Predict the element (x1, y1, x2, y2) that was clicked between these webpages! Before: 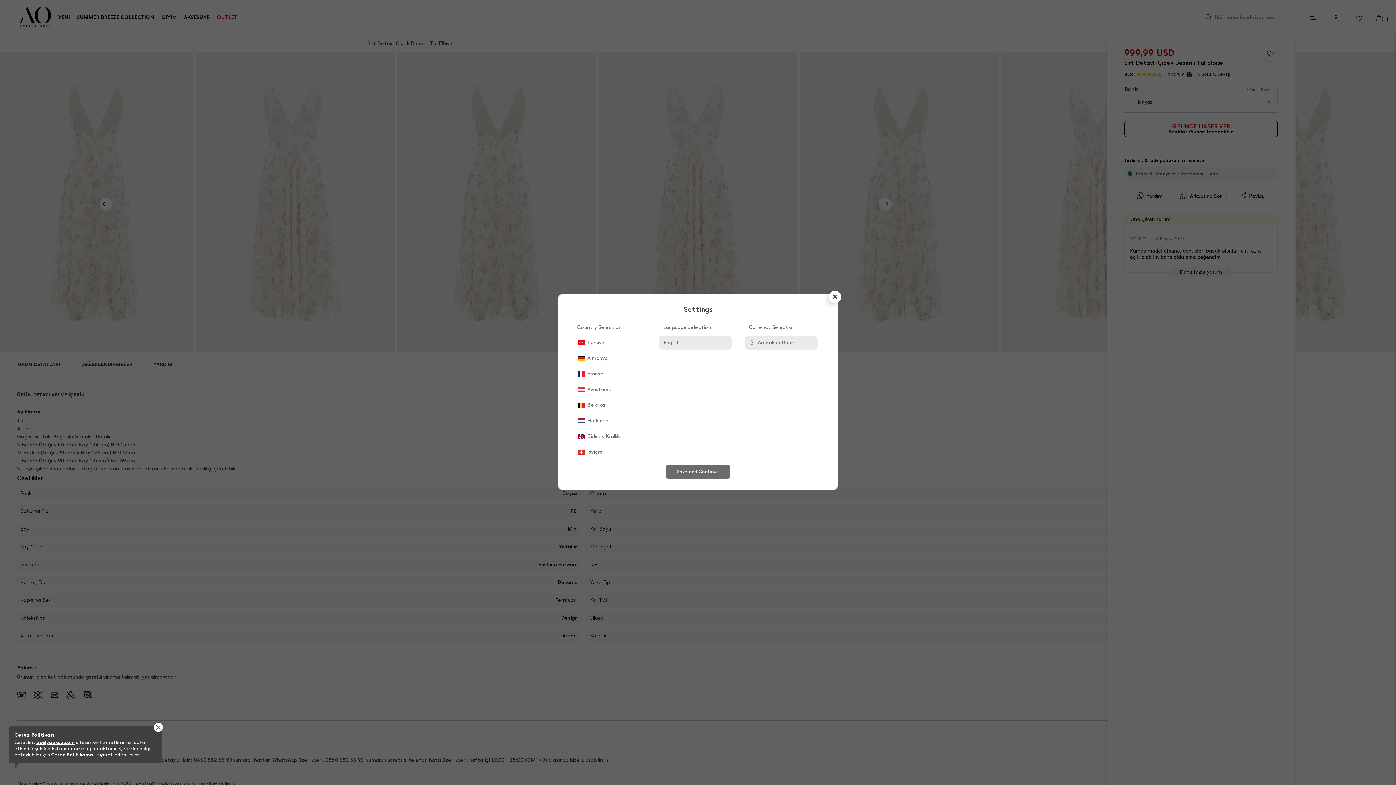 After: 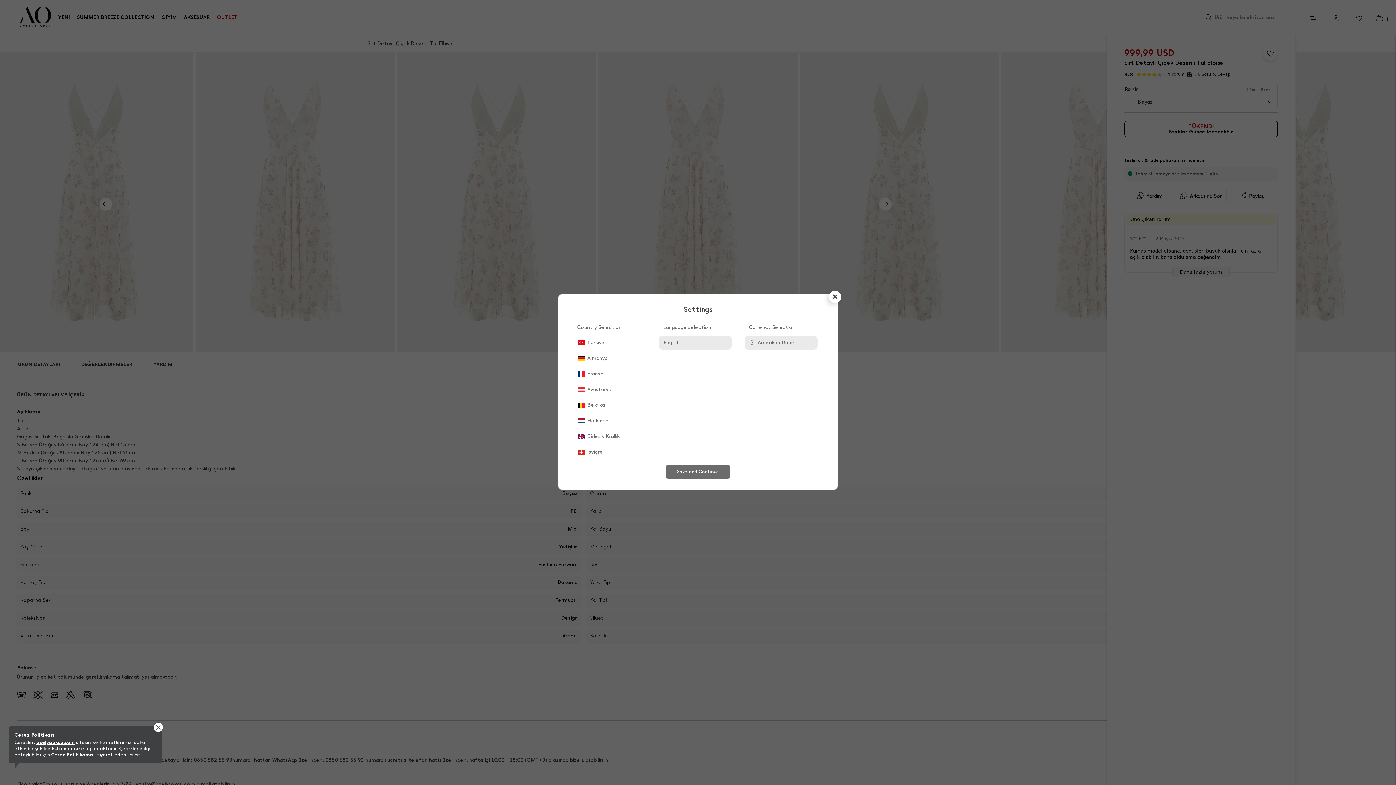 Action: bbox: (51, 752, 95, 758) label: Çerez Politikamızı